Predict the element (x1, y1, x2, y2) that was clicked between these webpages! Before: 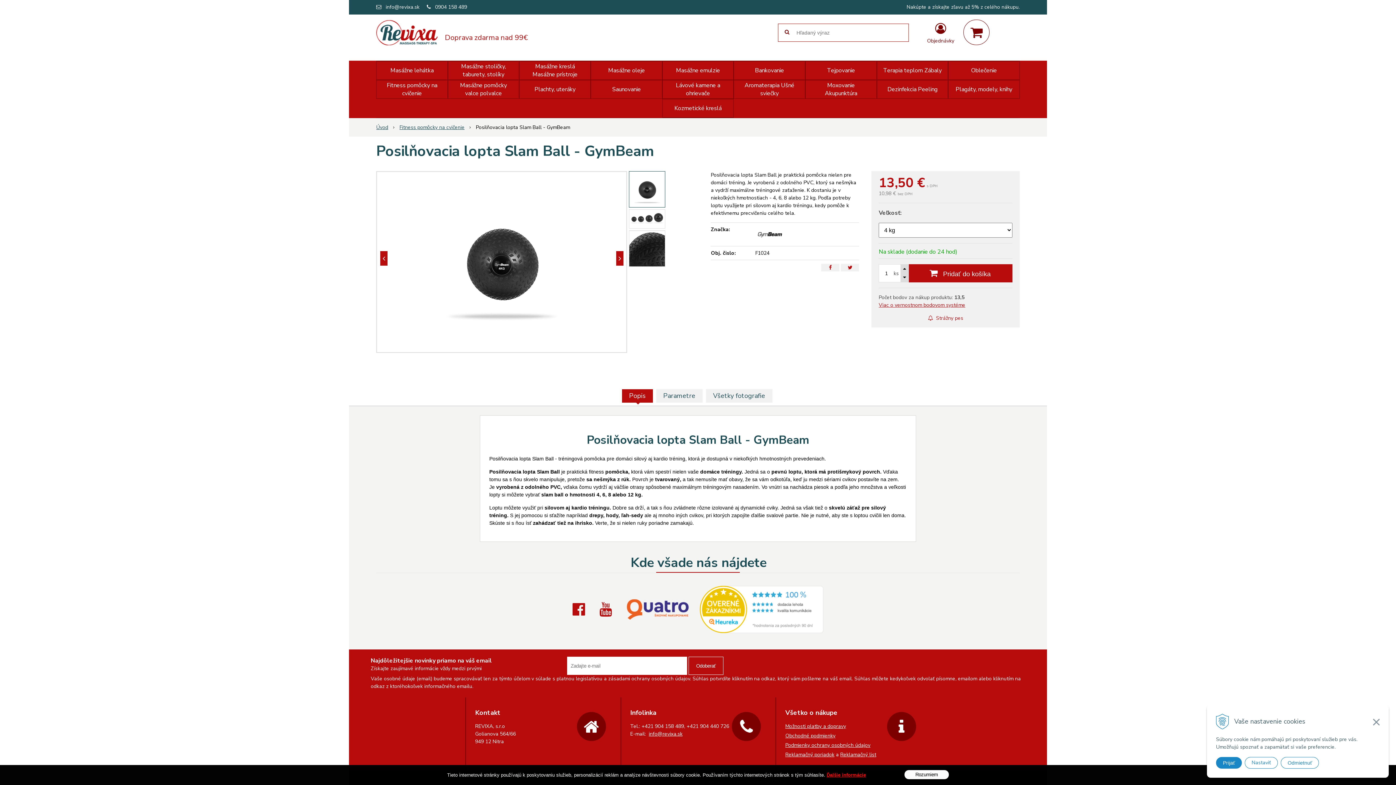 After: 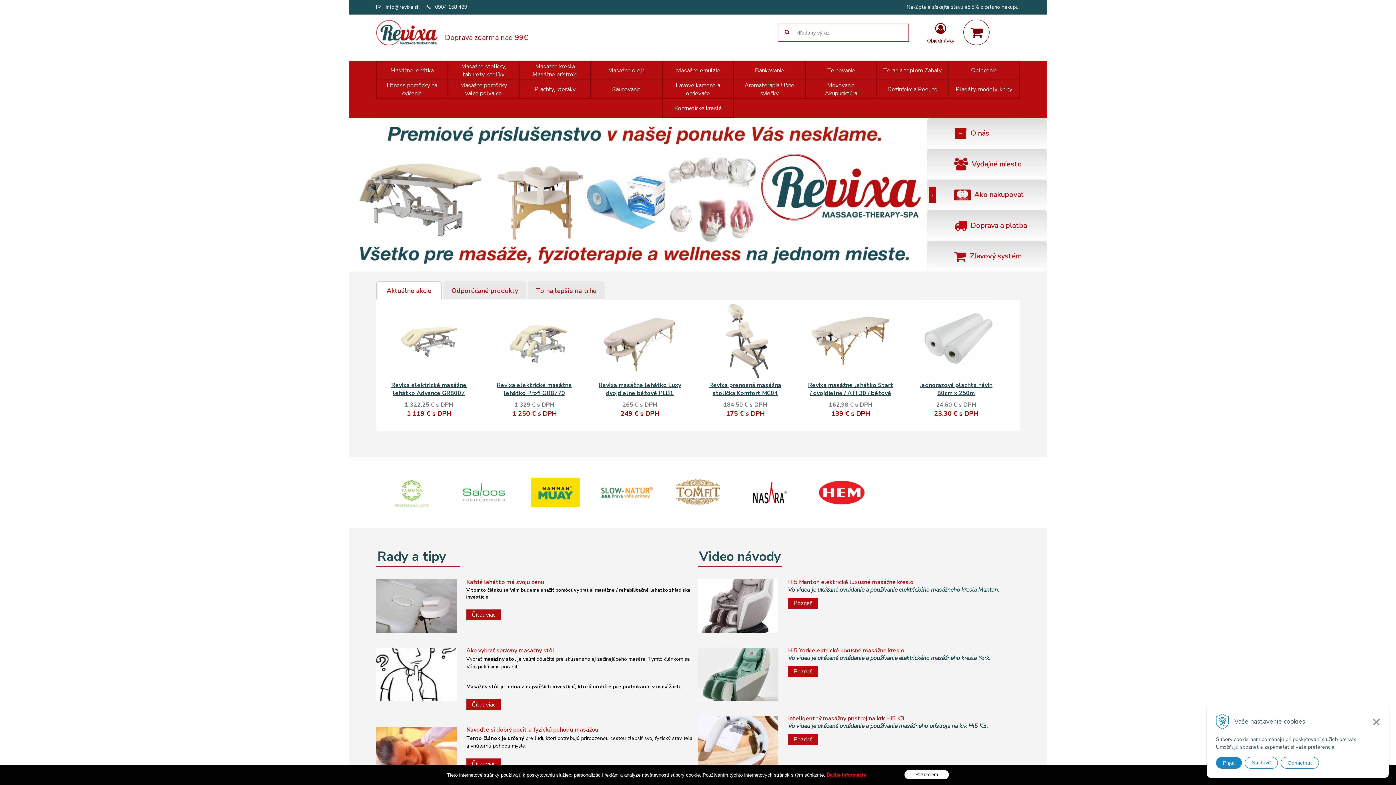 Action: label: Ďalšie informácie bbox: (826, 772, 866, 778)